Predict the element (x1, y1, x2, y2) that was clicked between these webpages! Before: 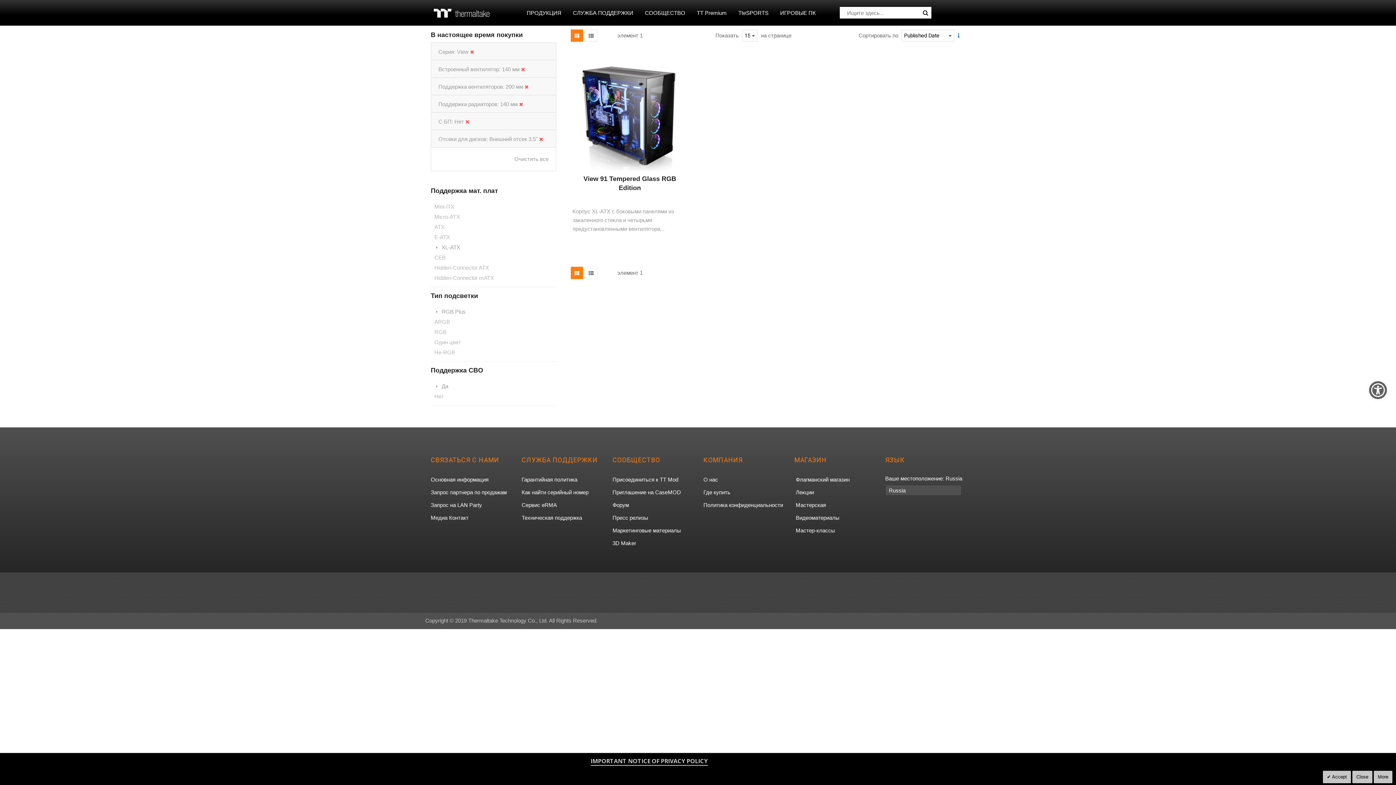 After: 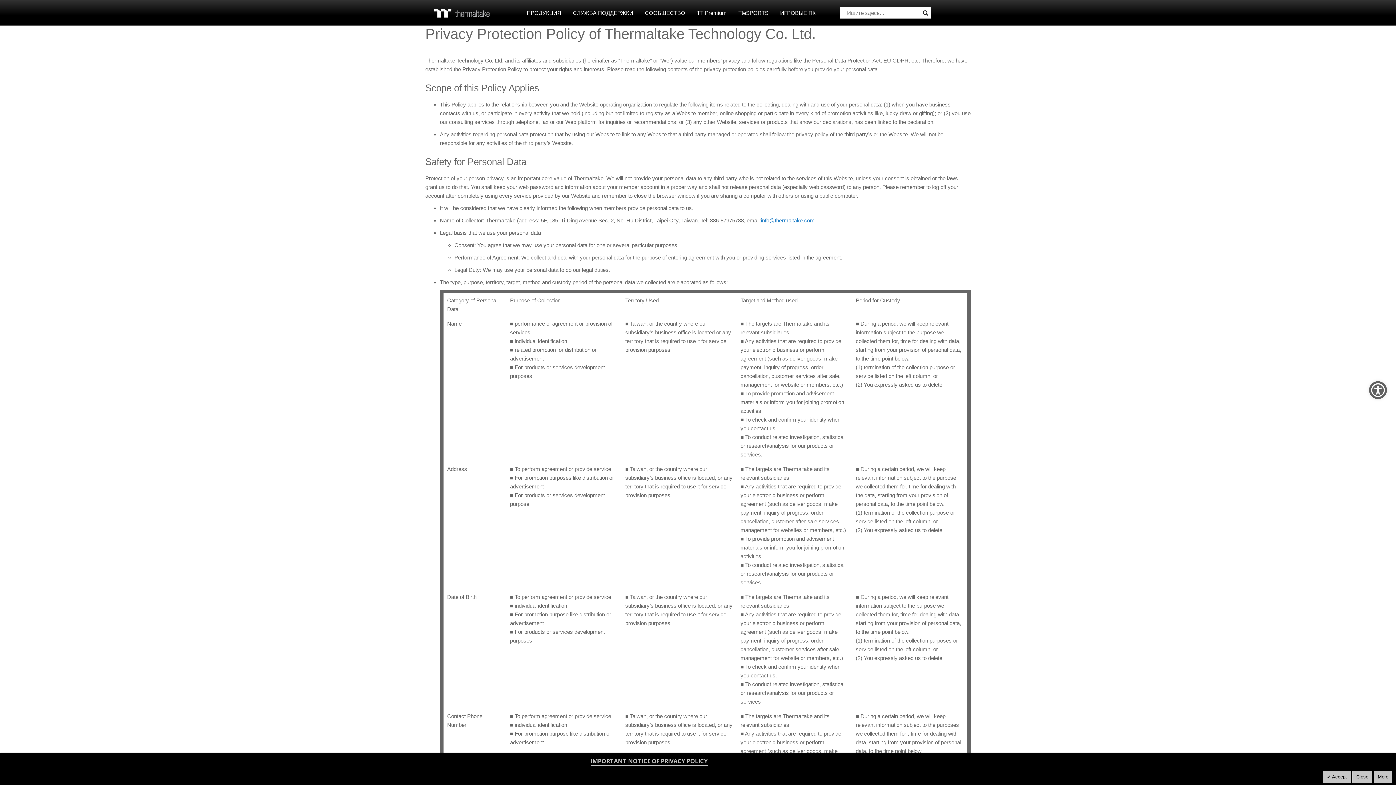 Action: label: Политика конфиденциальности, открывается в текущей вкладке bbox: (703, 500, 783, 510)